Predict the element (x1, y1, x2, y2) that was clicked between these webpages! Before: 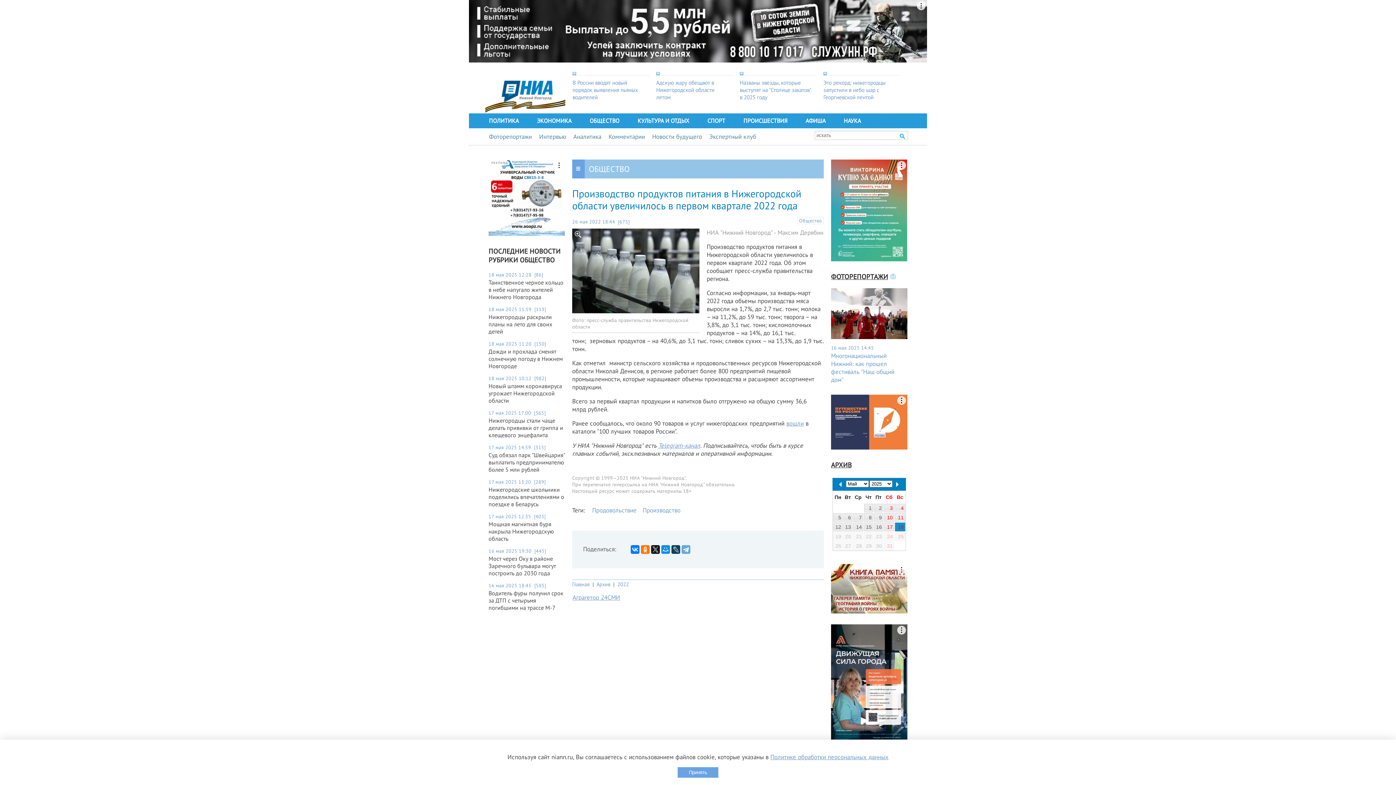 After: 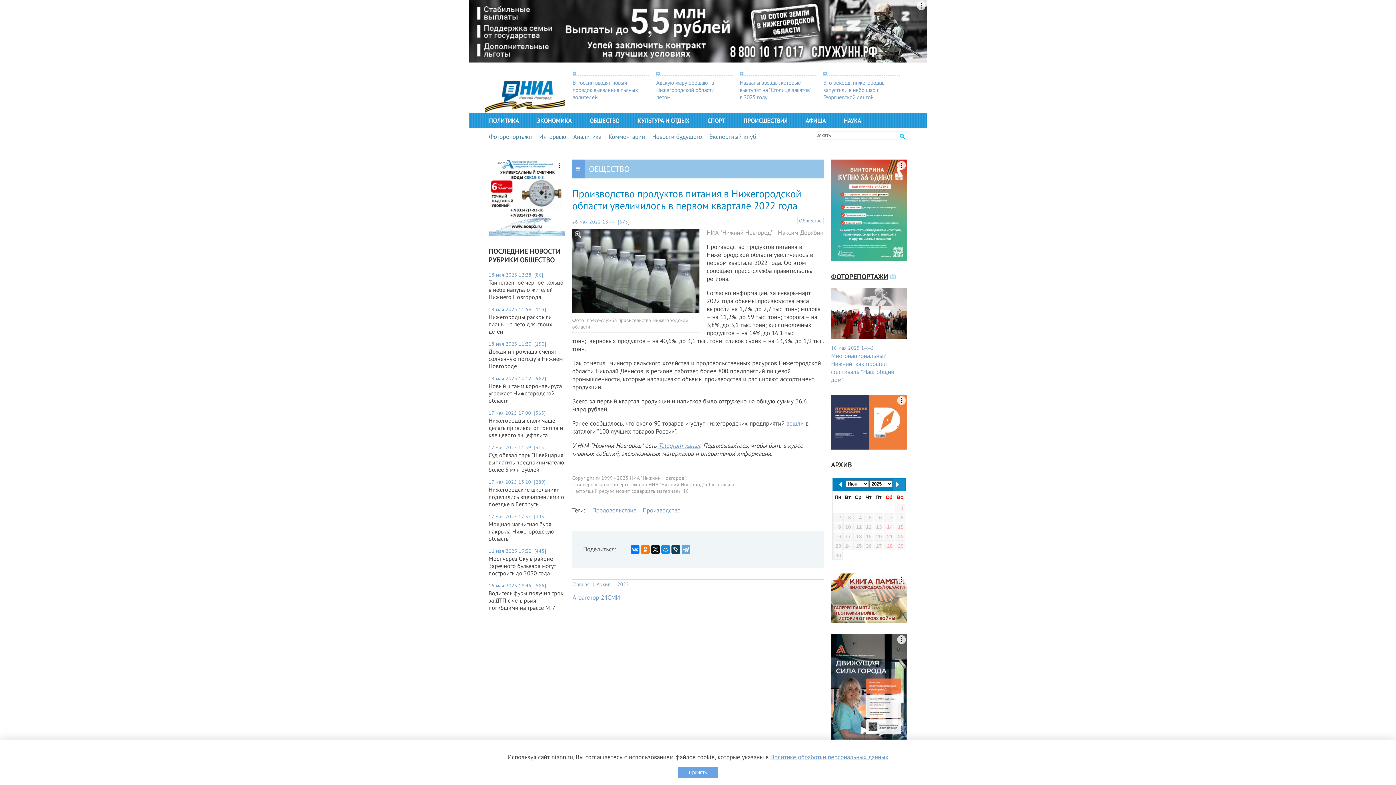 Action: label: След> bbox: (893, 478, 905, 491)